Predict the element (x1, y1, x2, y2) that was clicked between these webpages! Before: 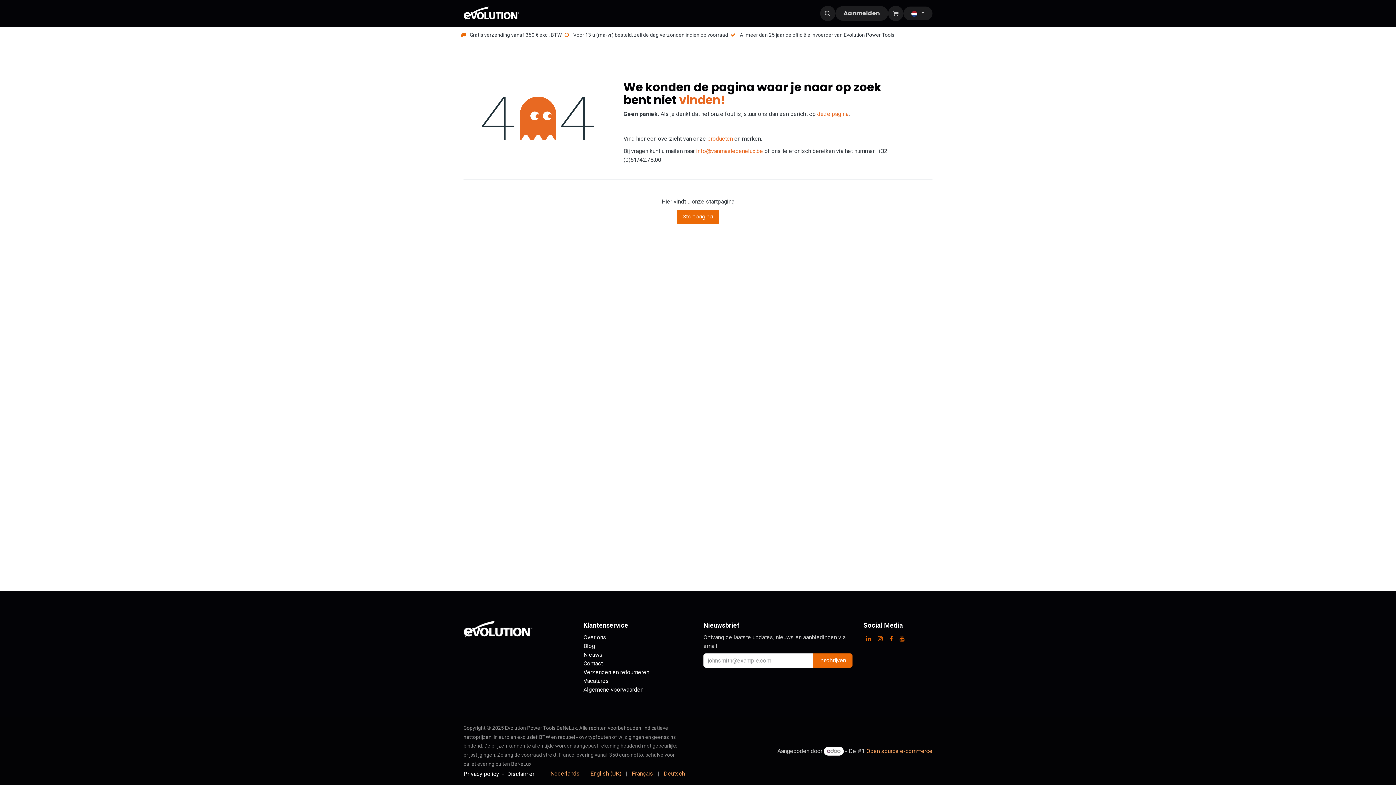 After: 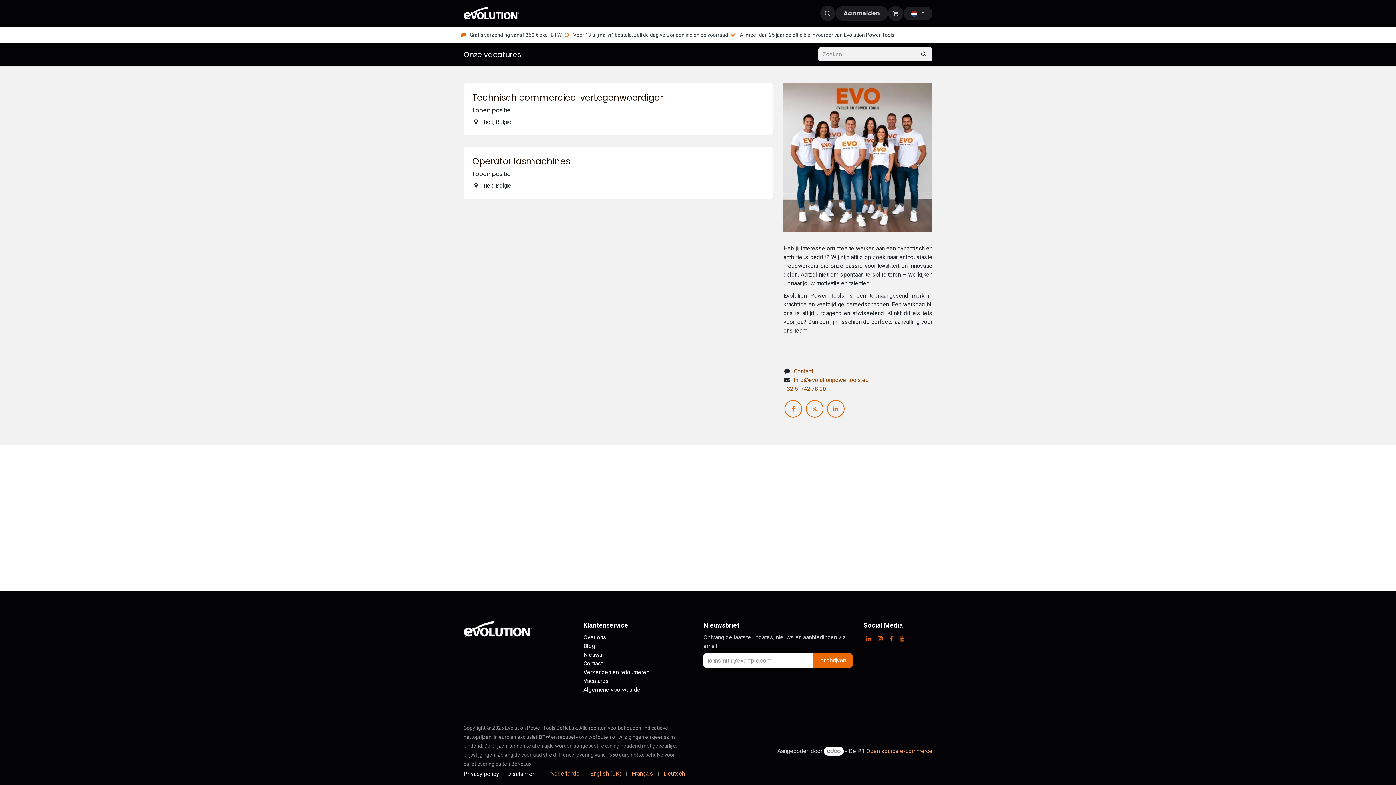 Action: label: Vacatures bbox: (583, 677, 609, 684)